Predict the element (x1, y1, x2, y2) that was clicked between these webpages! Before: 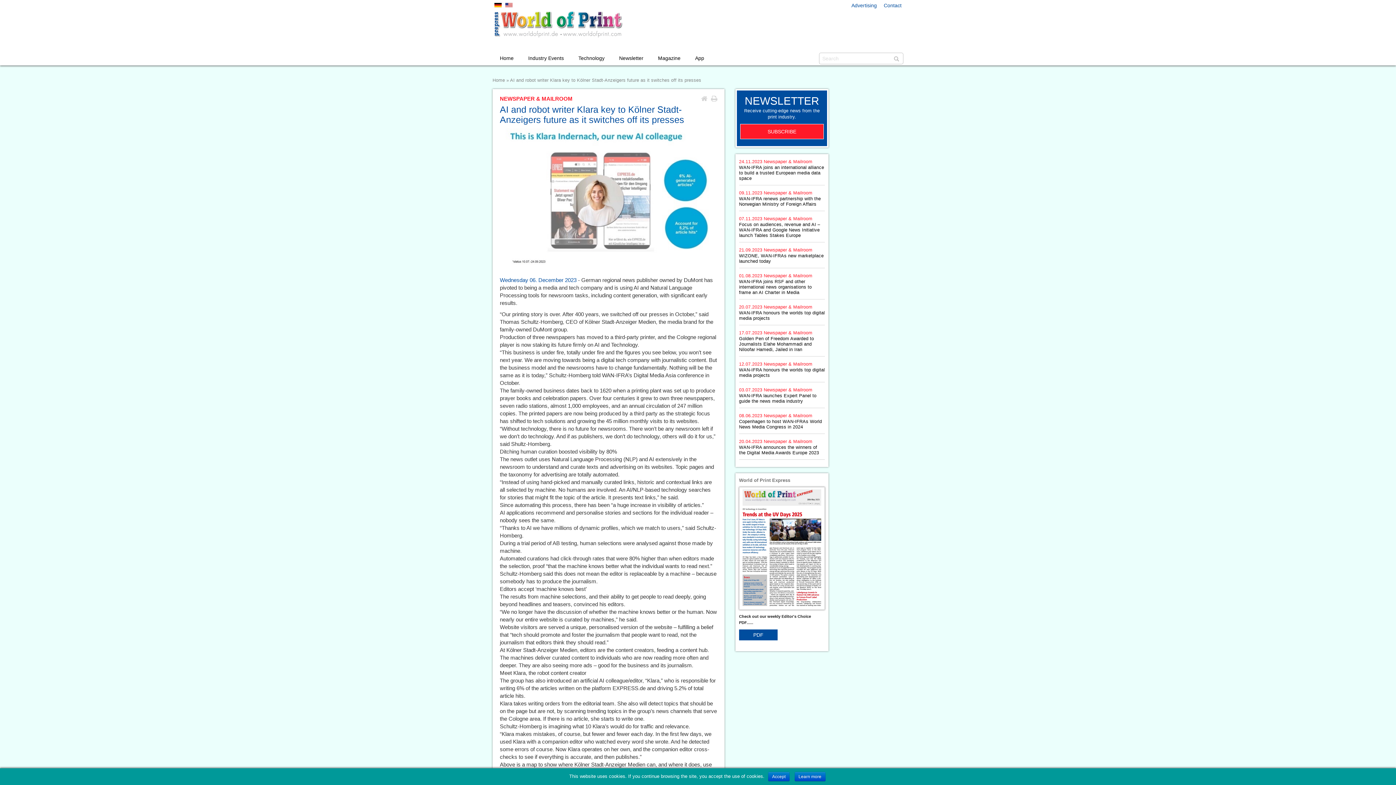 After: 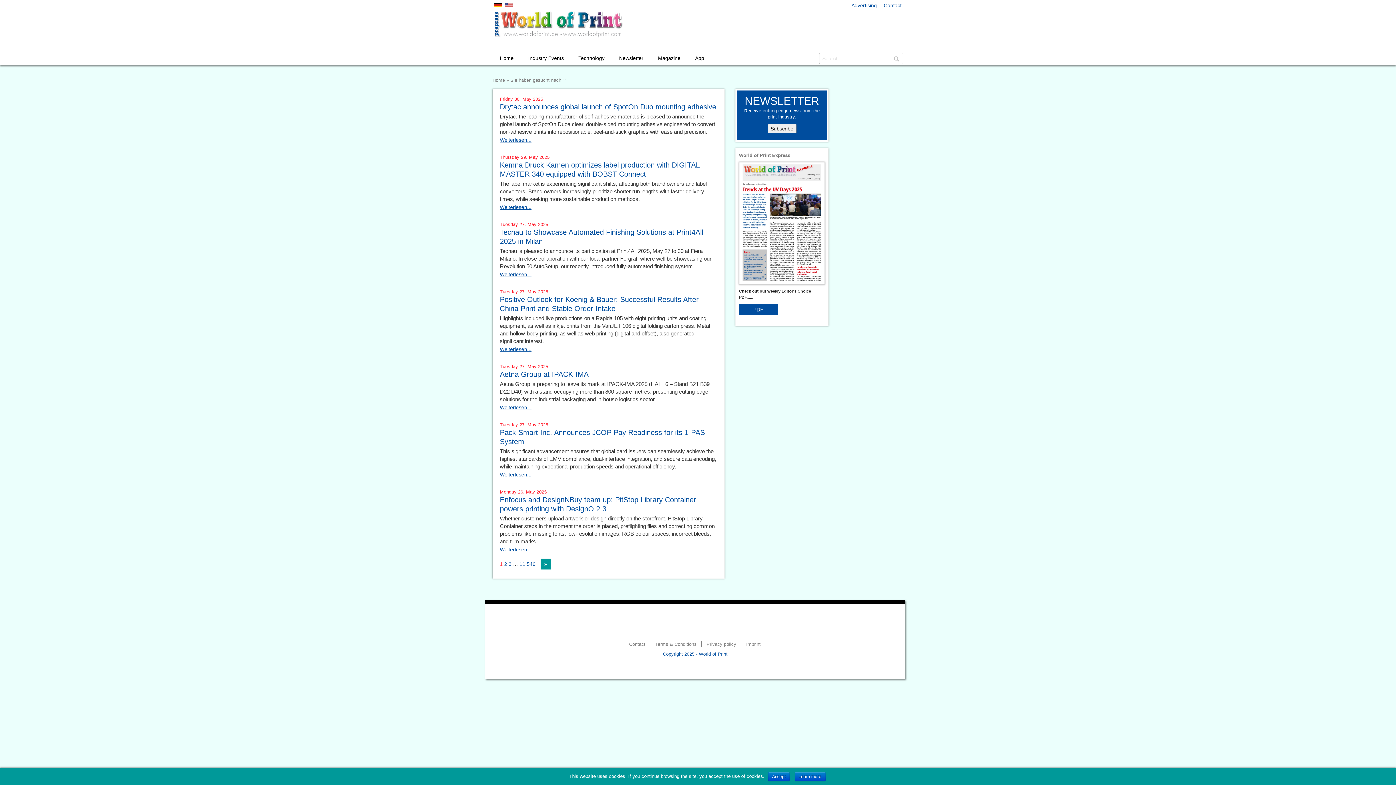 Action: bbox: (892, 53, 903, 64)